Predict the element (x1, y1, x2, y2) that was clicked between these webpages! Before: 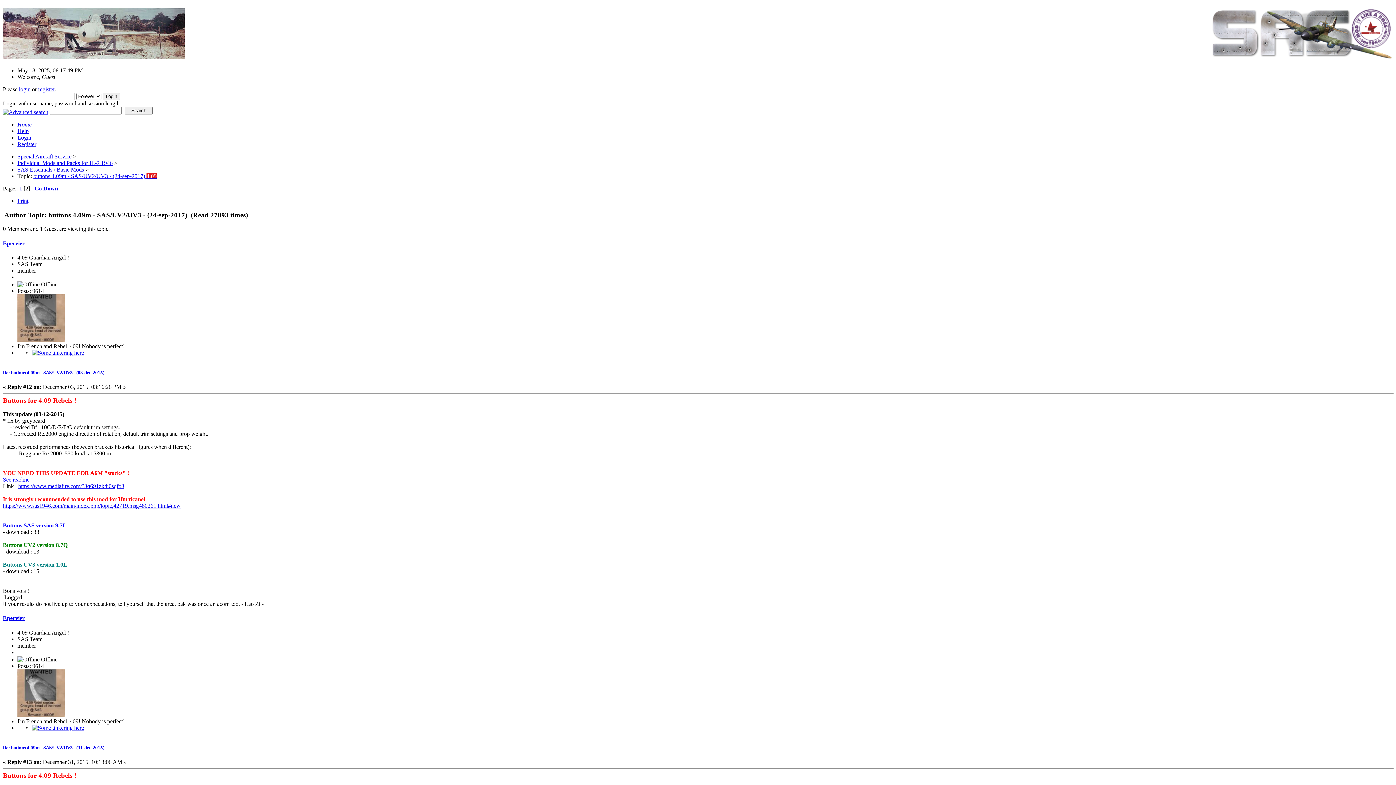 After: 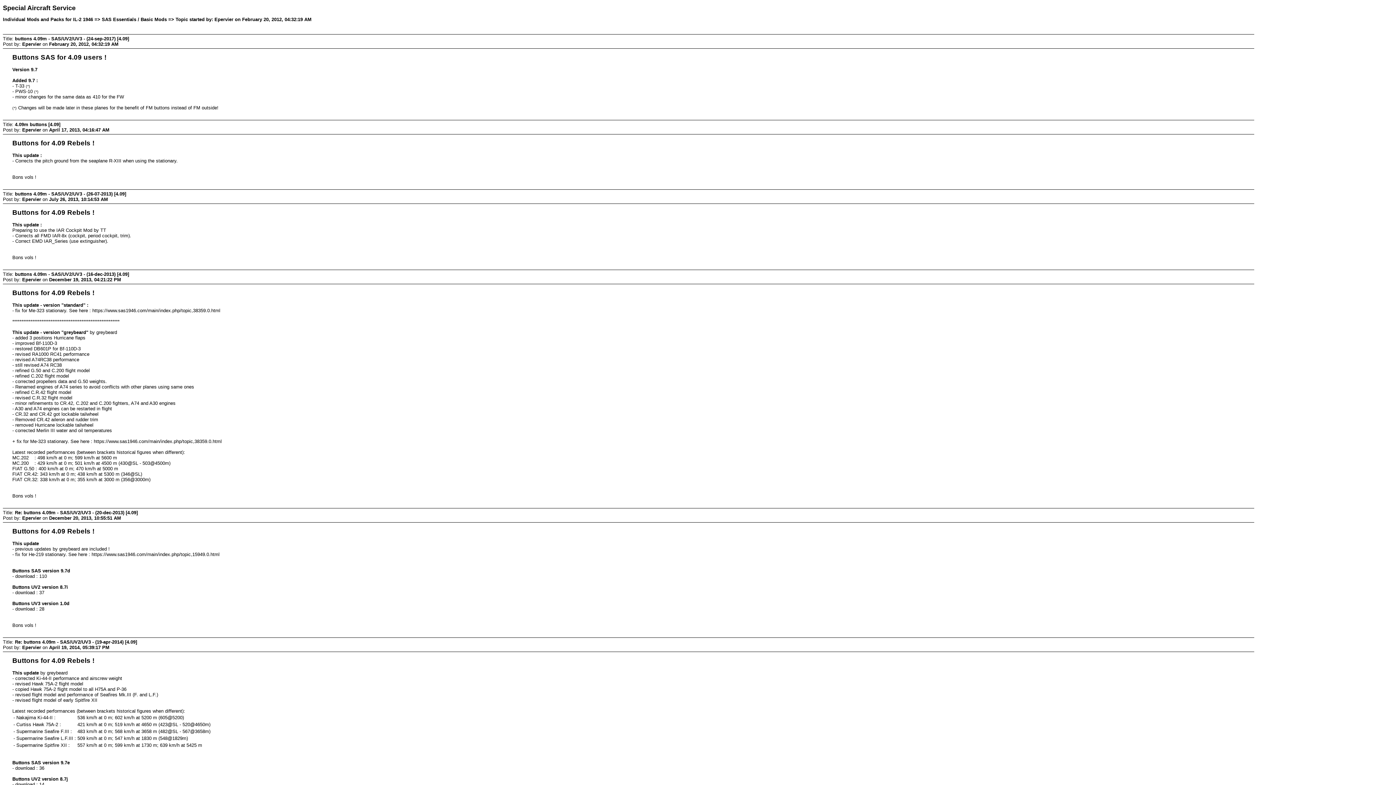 Action: bbox: (17, 197, 28, 203) label: Print